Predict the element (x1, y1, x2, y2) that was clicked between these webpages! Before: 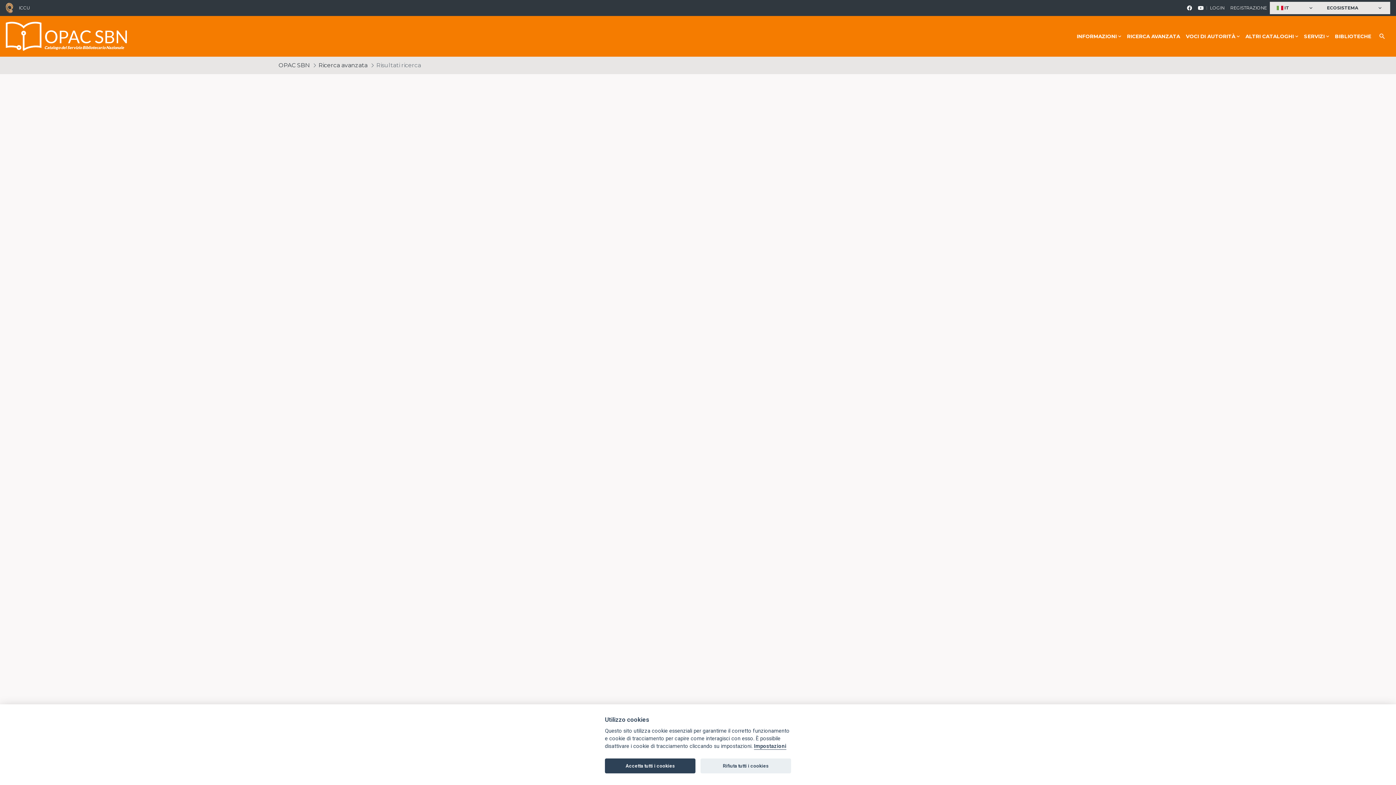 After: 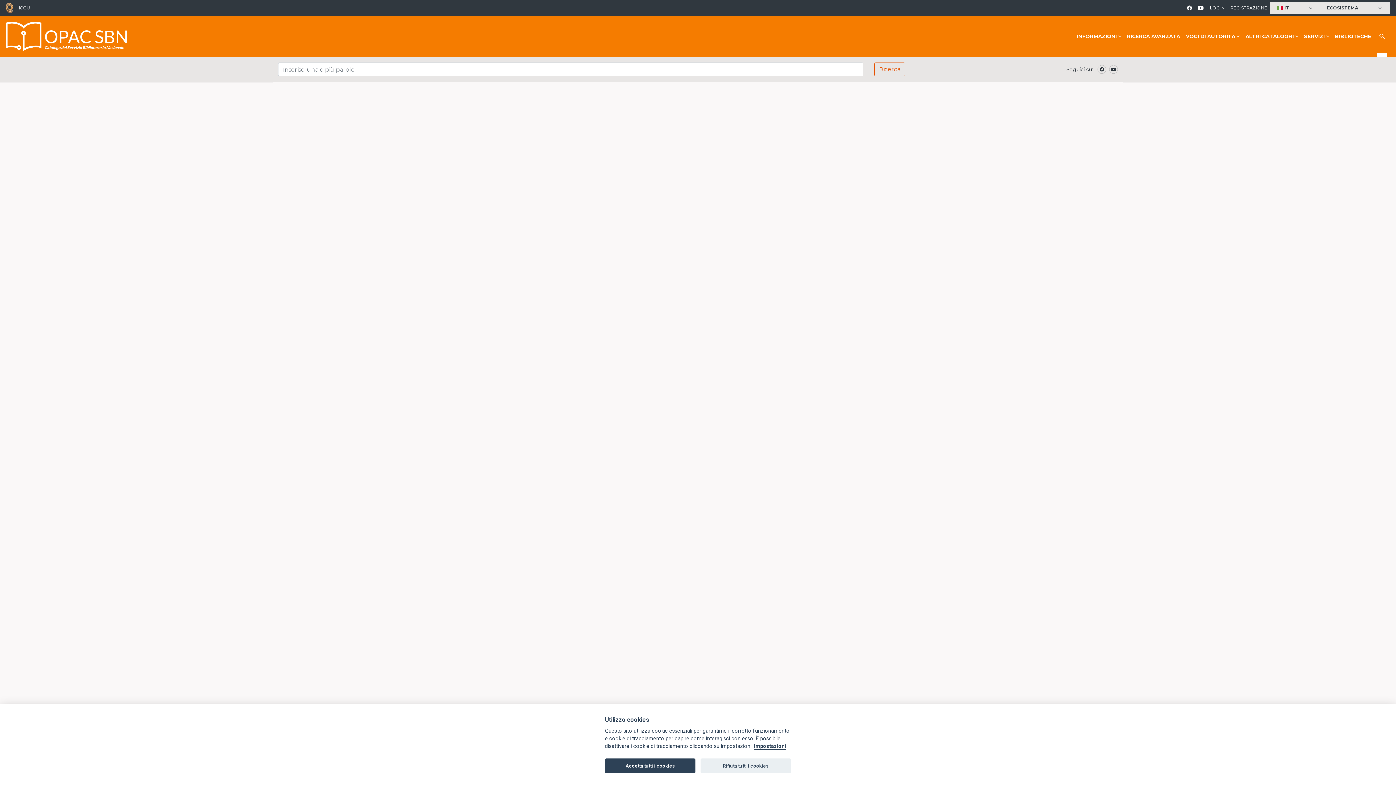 Action: label: search bbox: (1374, 16, 1390, 56)